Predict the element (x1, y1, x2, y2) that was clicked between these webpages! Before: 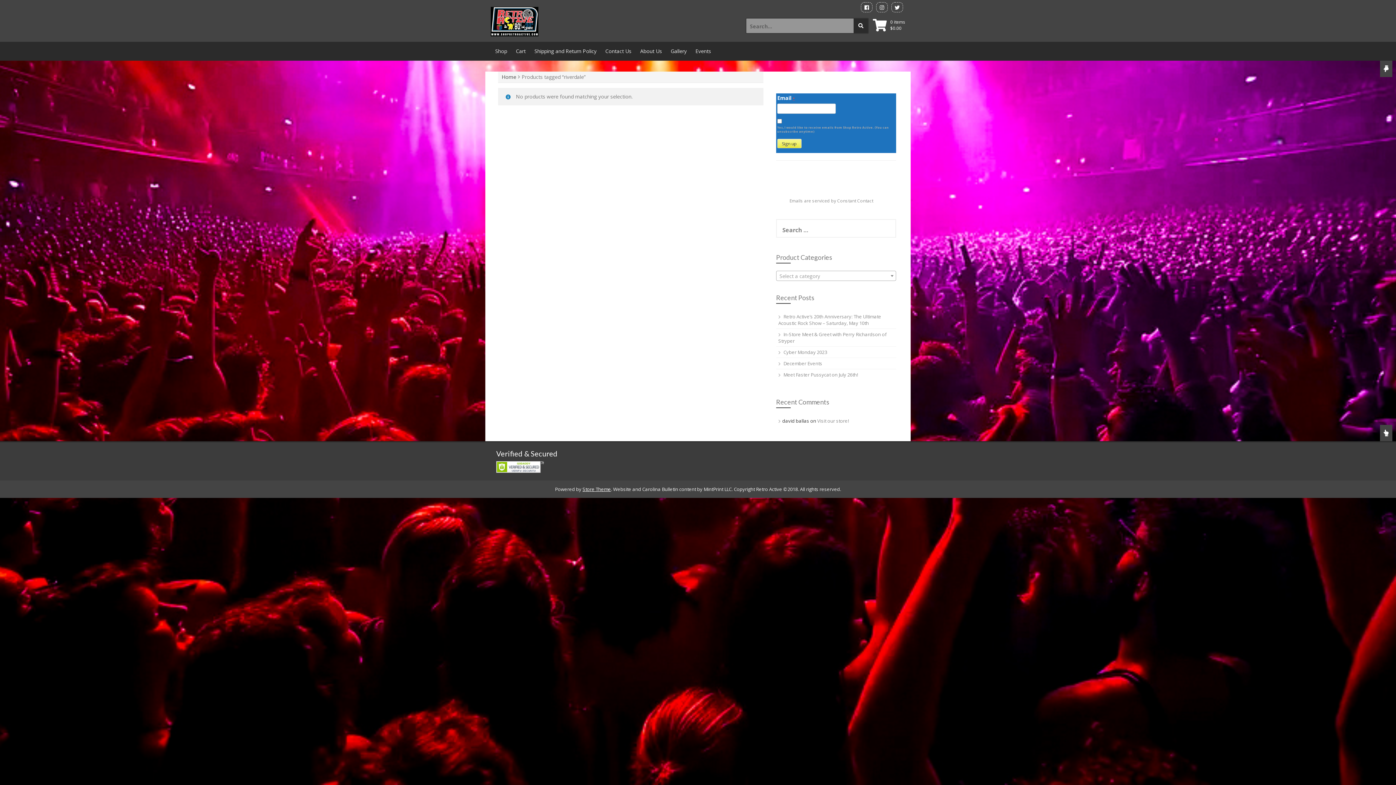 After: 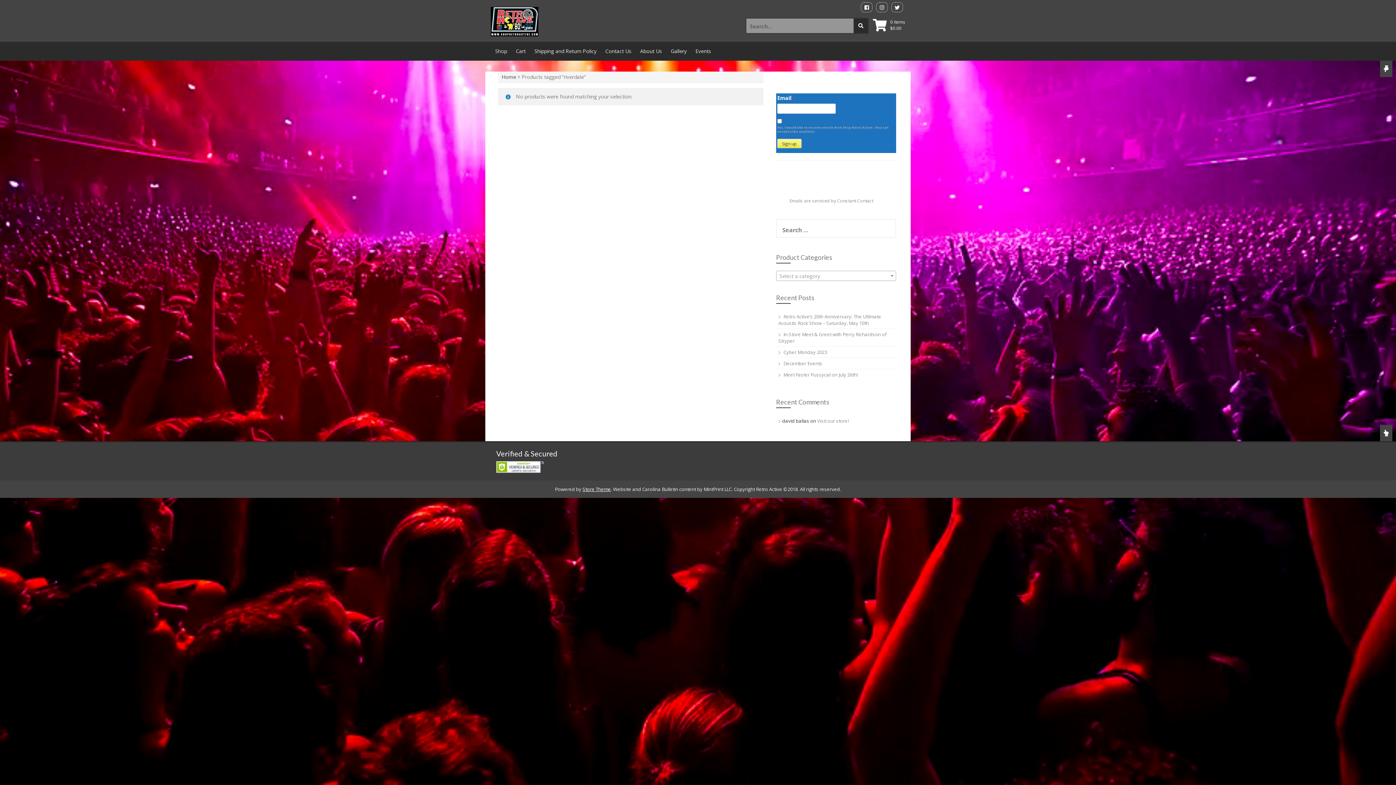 Action: bbox: (1384, 428, 1389, 437)